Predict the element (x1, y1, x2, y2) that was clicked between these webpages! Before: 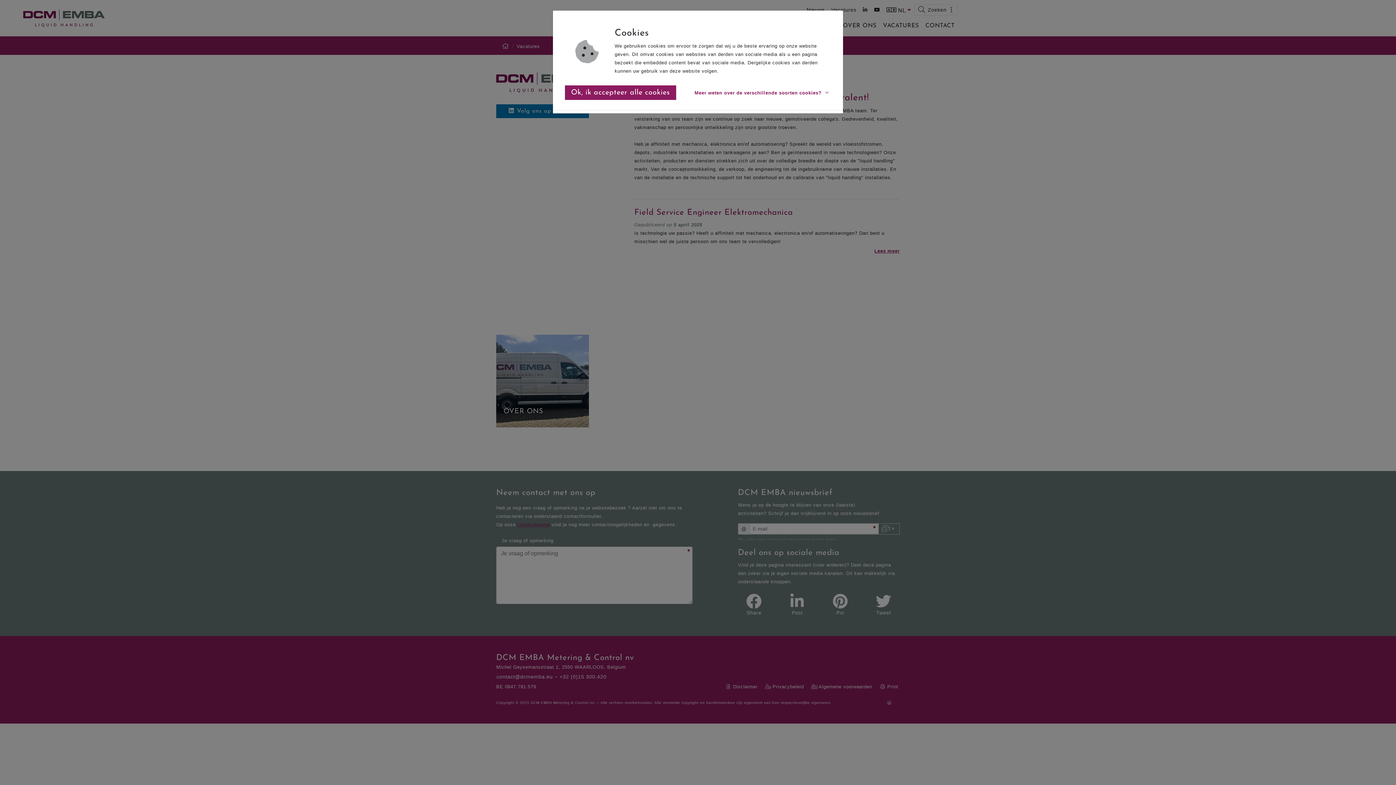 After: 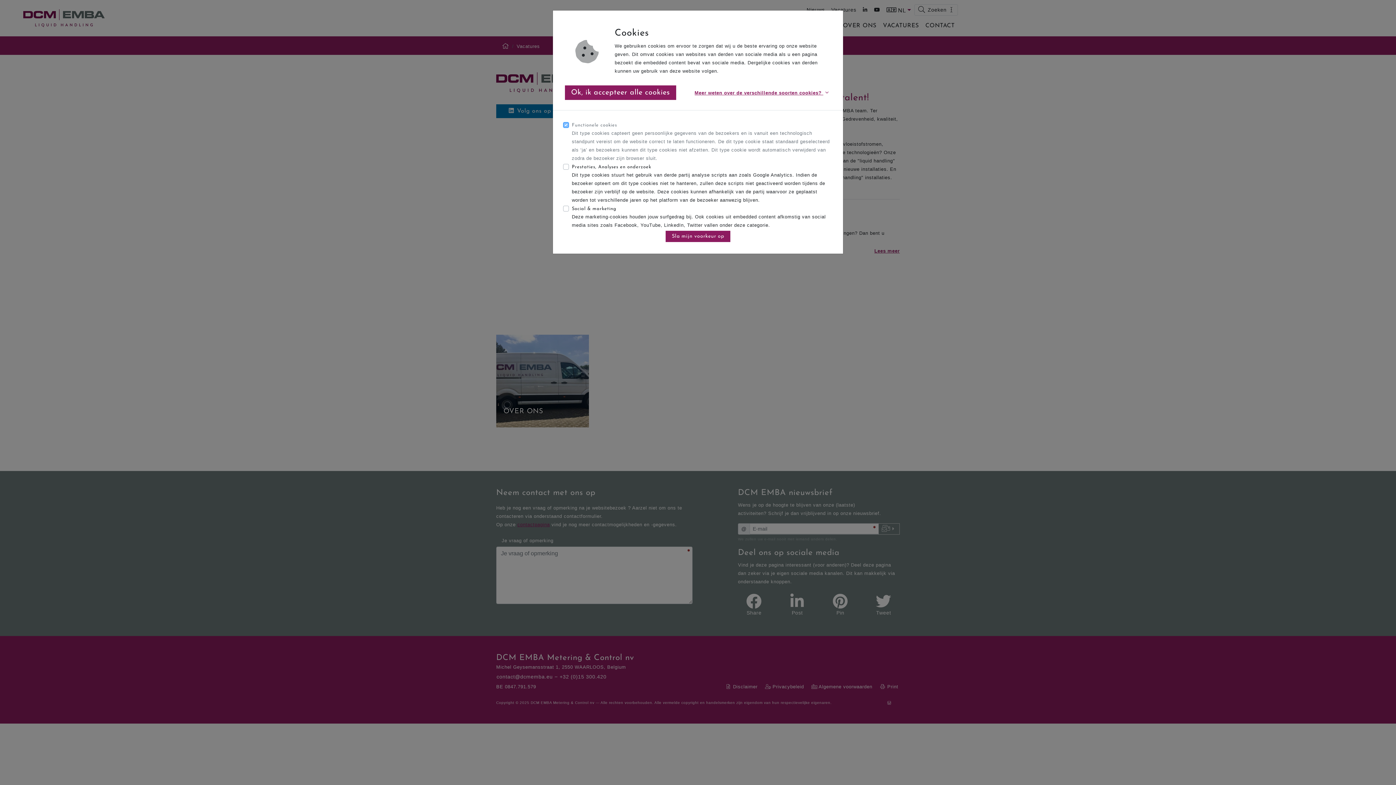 Action: bbox: (694, 87, 831, 97) label: Meer weten over de verschillende soorten cookies? 